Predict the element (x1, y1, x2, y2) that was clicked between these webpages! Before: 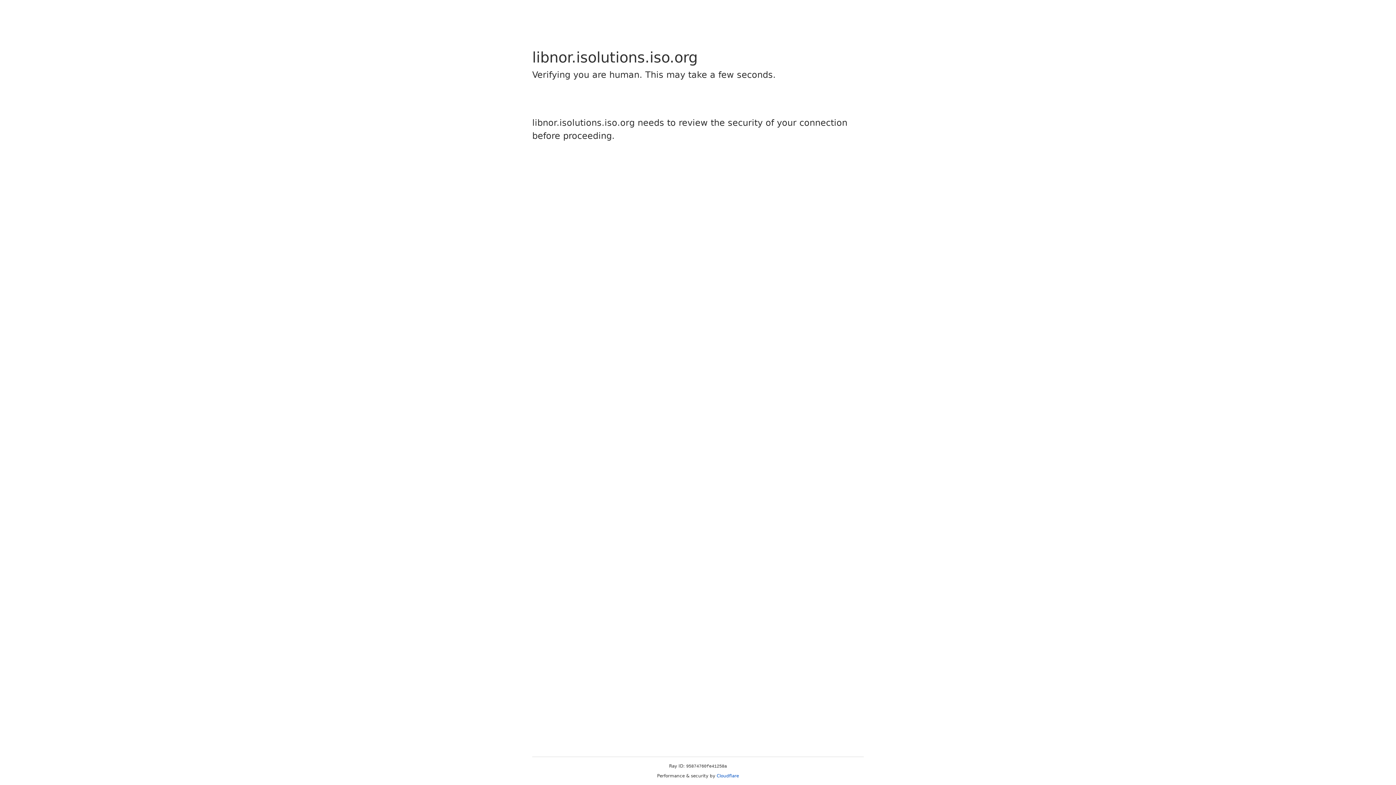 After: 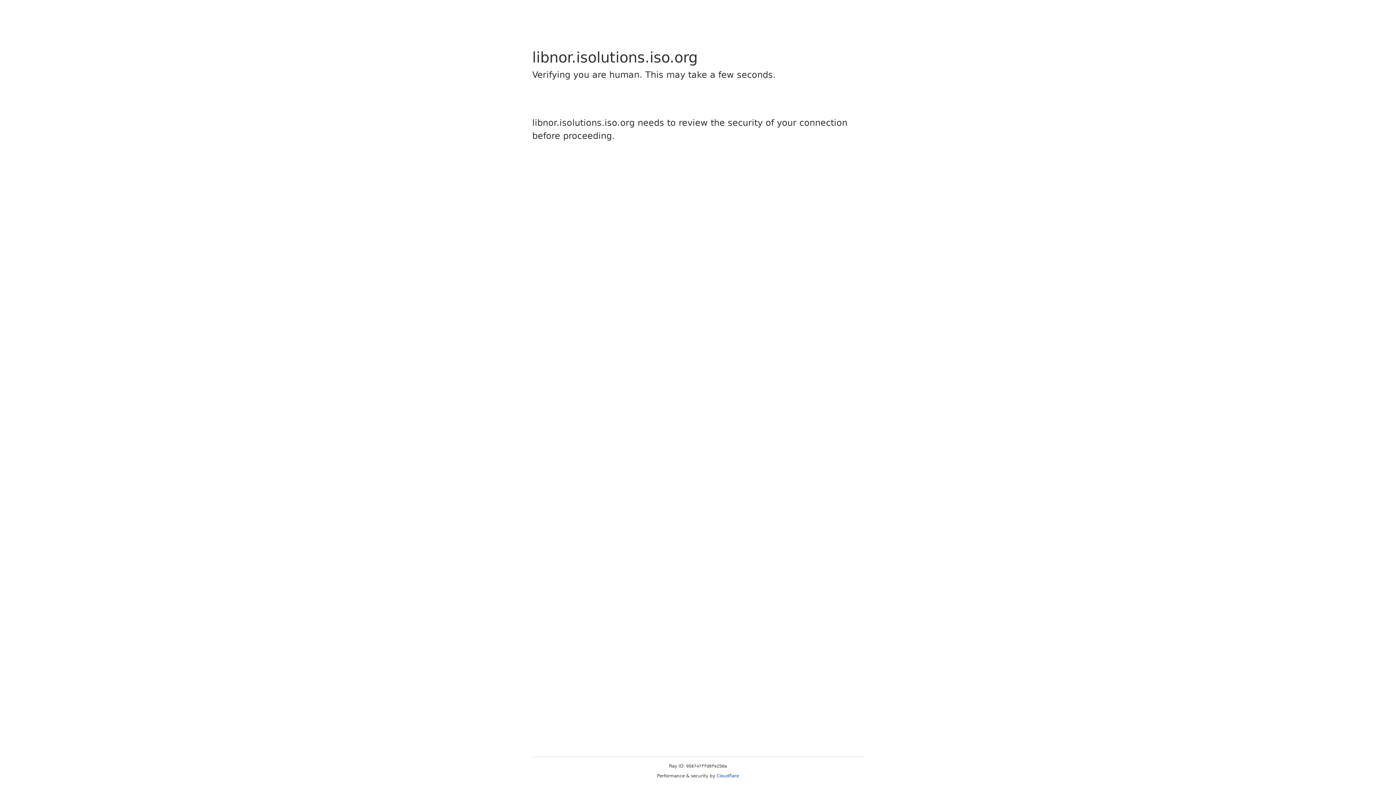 Action: bbox: (716, 773, 739, 778) label: Cloudflare